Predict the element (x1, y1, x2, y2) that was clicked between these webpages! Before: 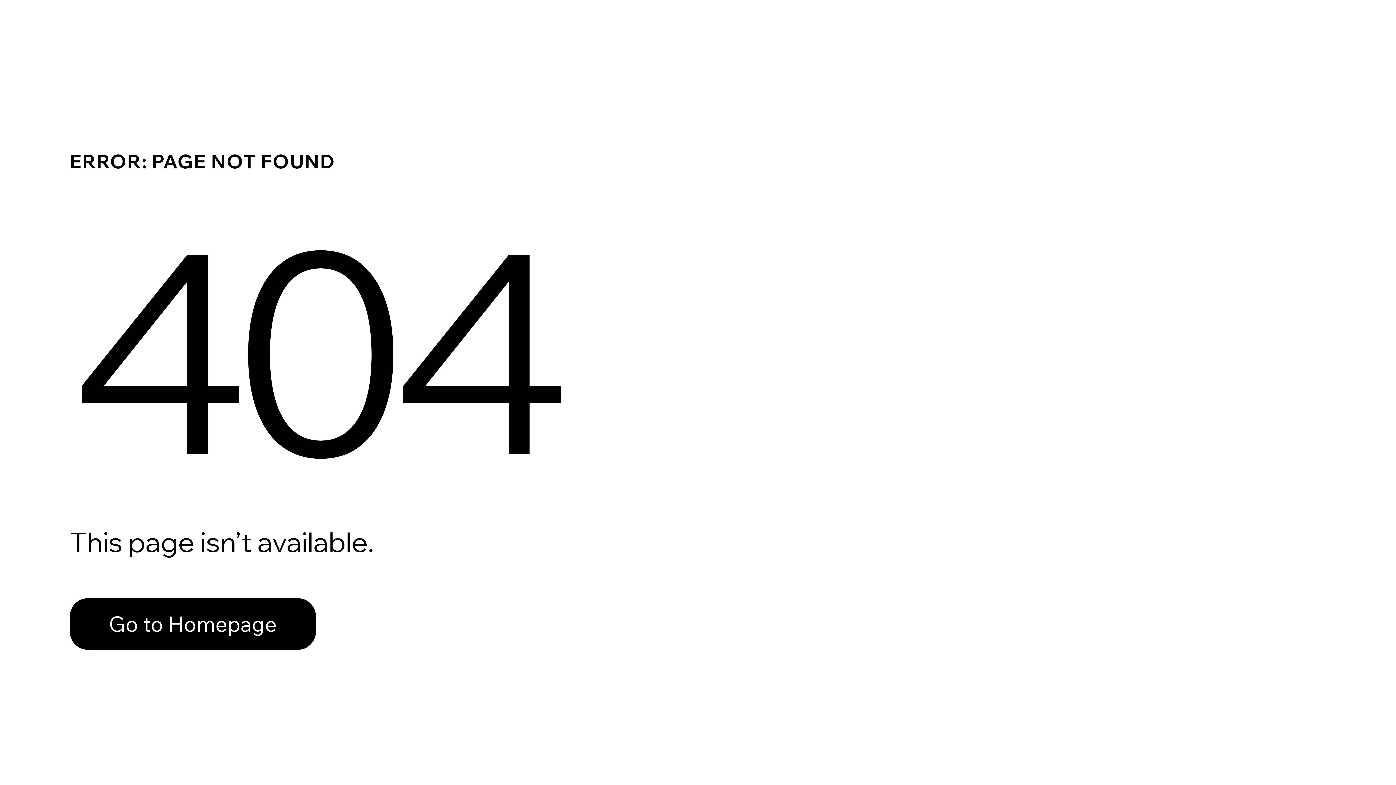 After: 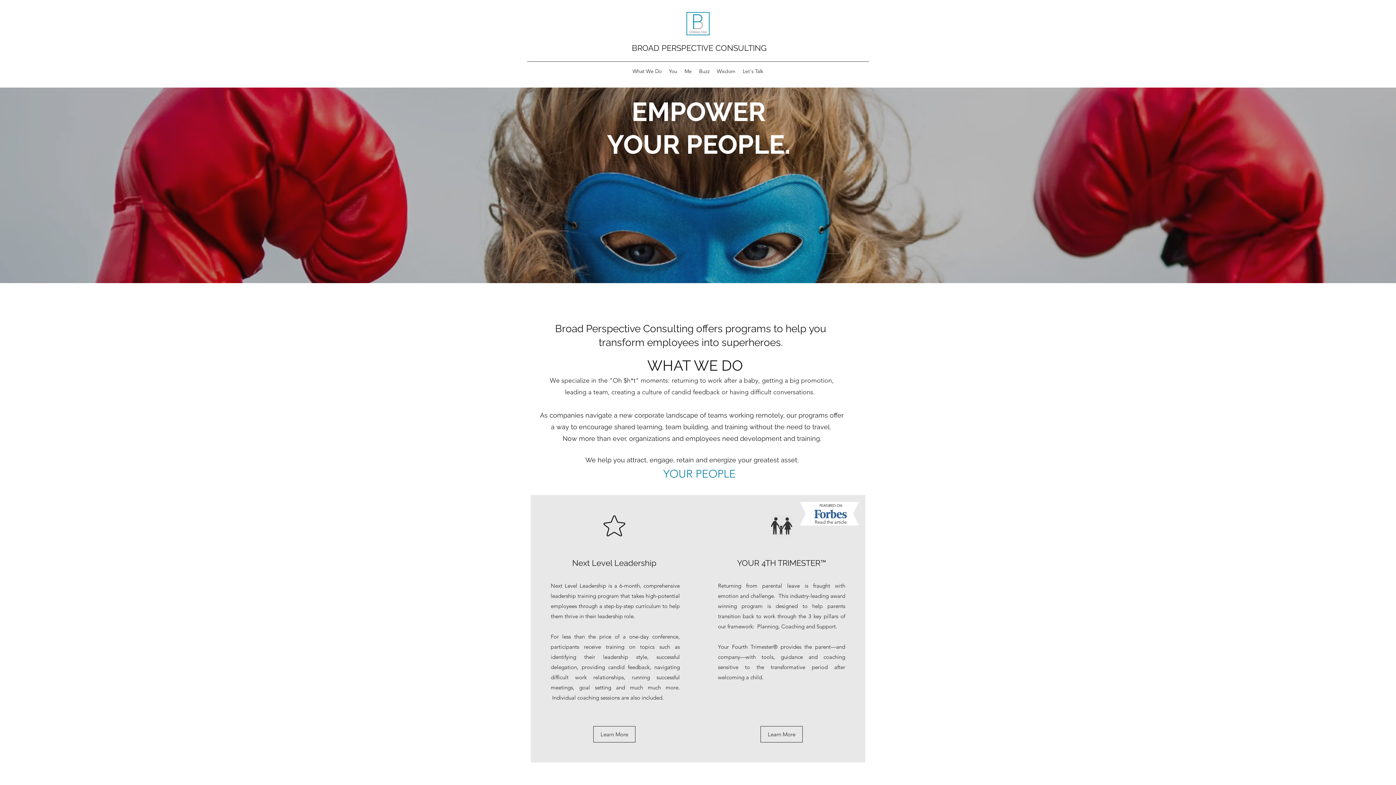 Action: bbox: (69, 598, 316, 650) label: Go to Homepage